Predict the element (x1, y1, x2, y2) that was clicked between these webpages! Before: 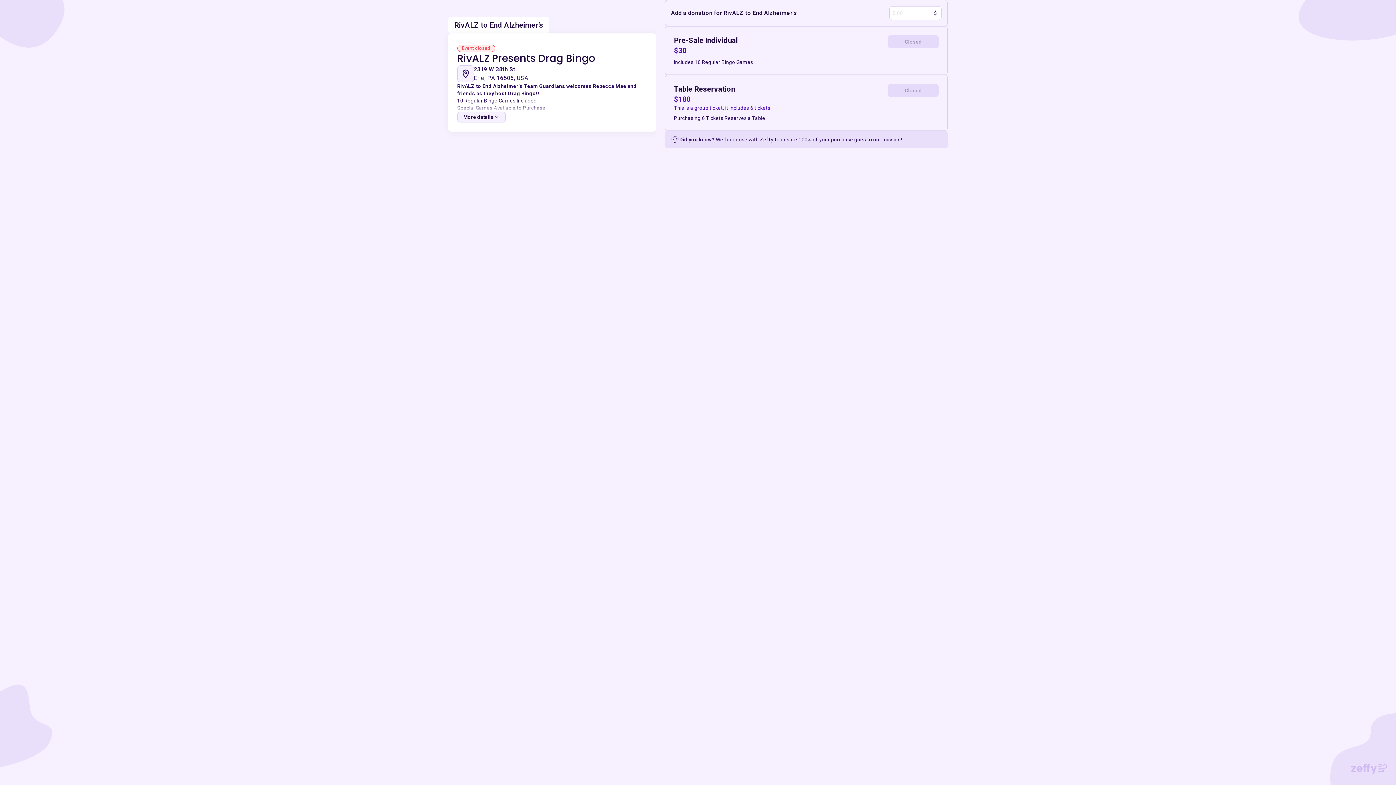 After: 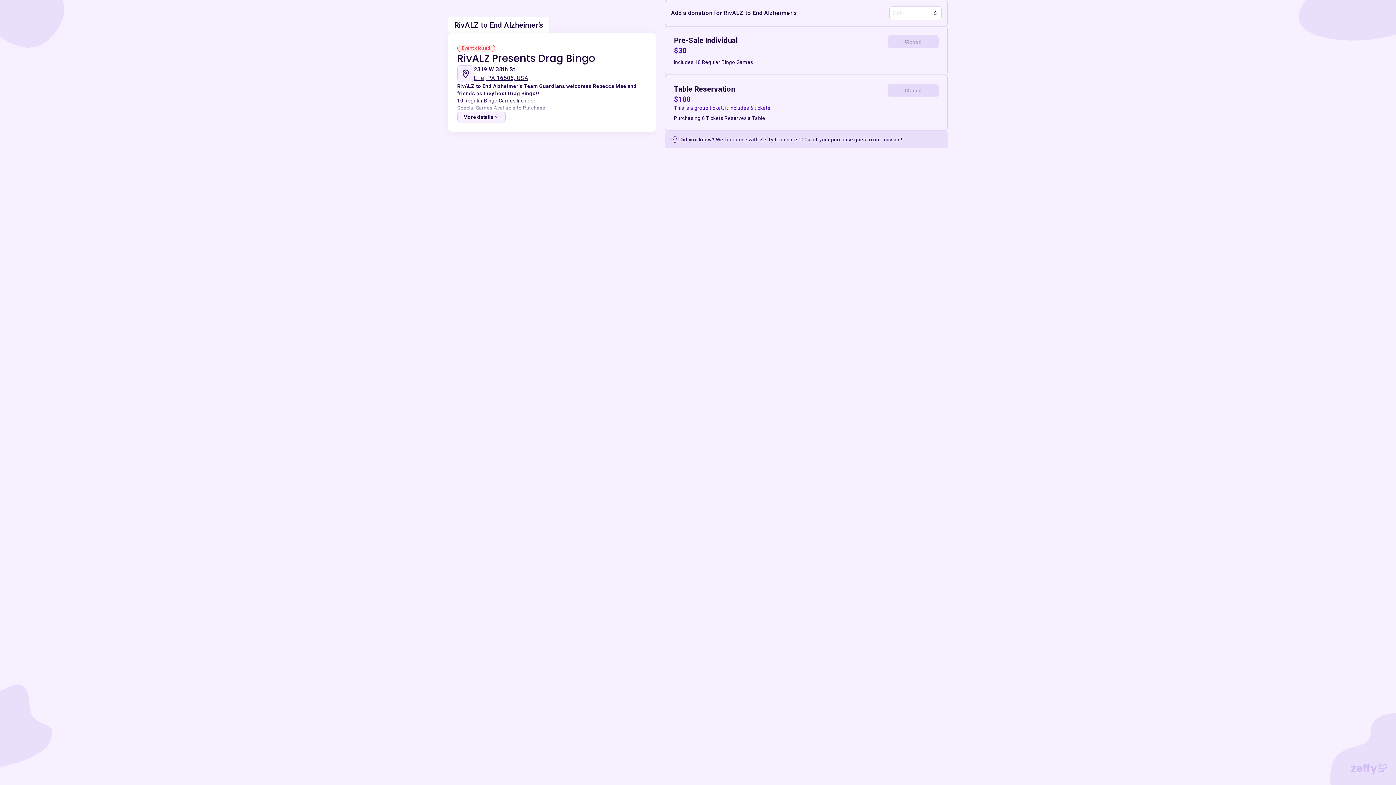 Action: bbox: (457, 64, 647, 82) label: 2319 W 38th St

Erie, PA 16506, USA